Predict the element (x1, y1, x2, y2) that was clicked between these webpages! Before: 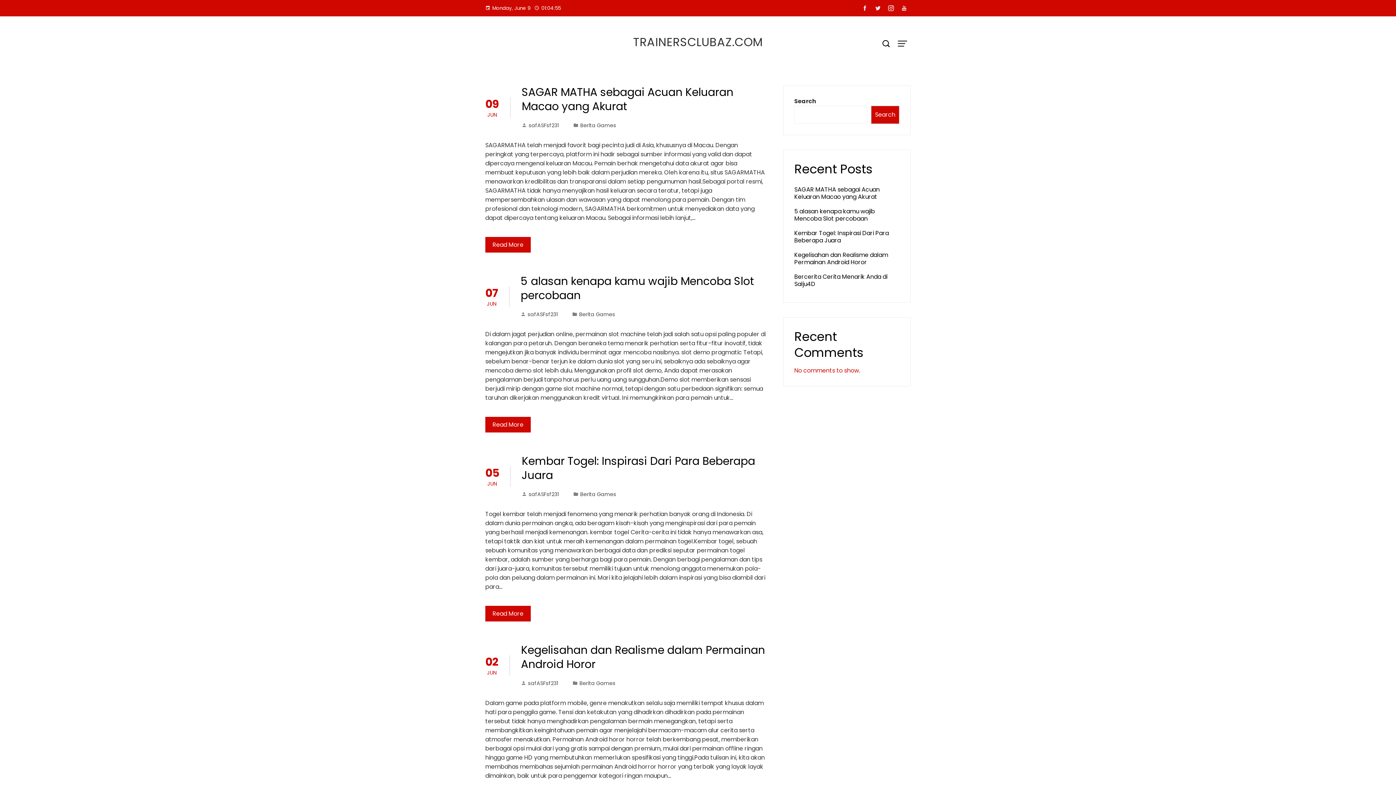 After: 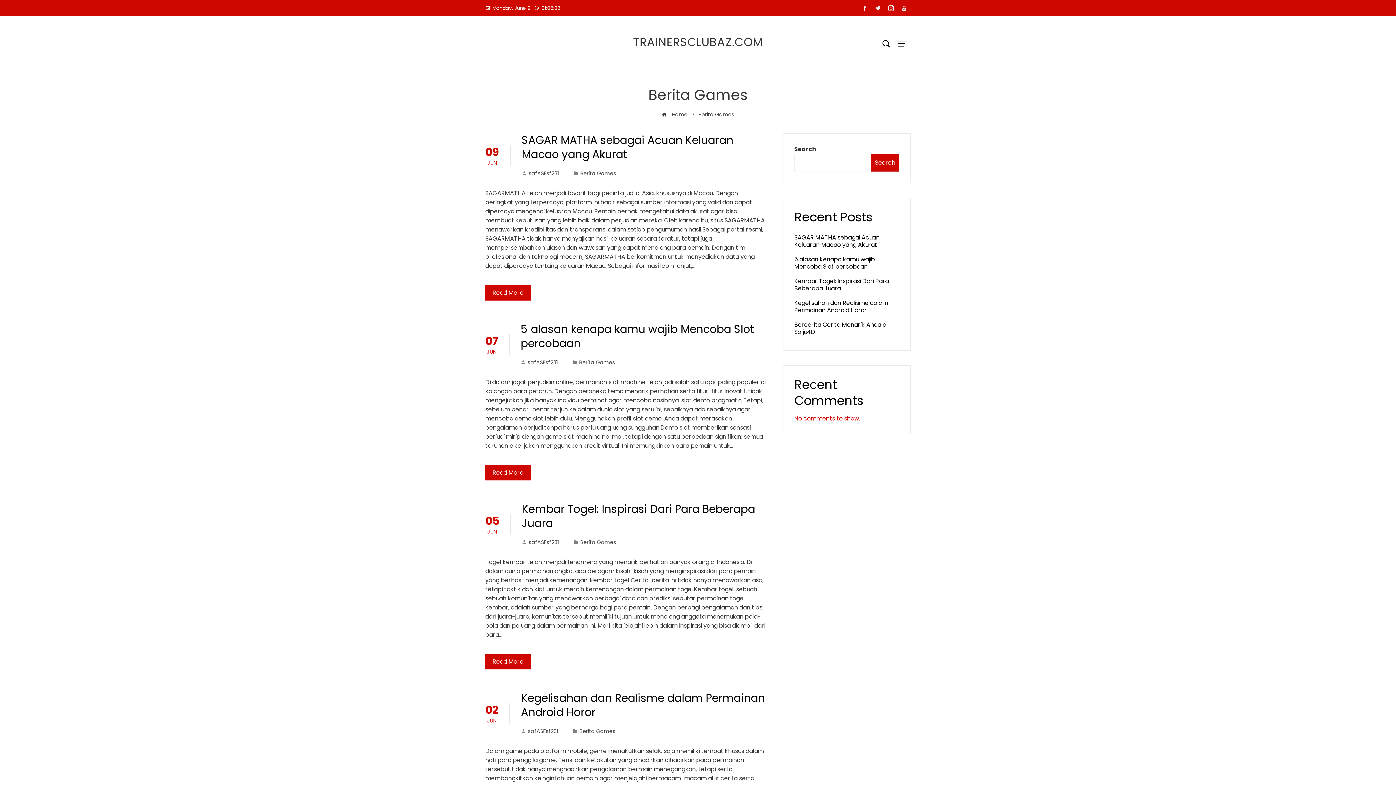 Action: bbox: (580, 490, 616, 498) label: Berita Games